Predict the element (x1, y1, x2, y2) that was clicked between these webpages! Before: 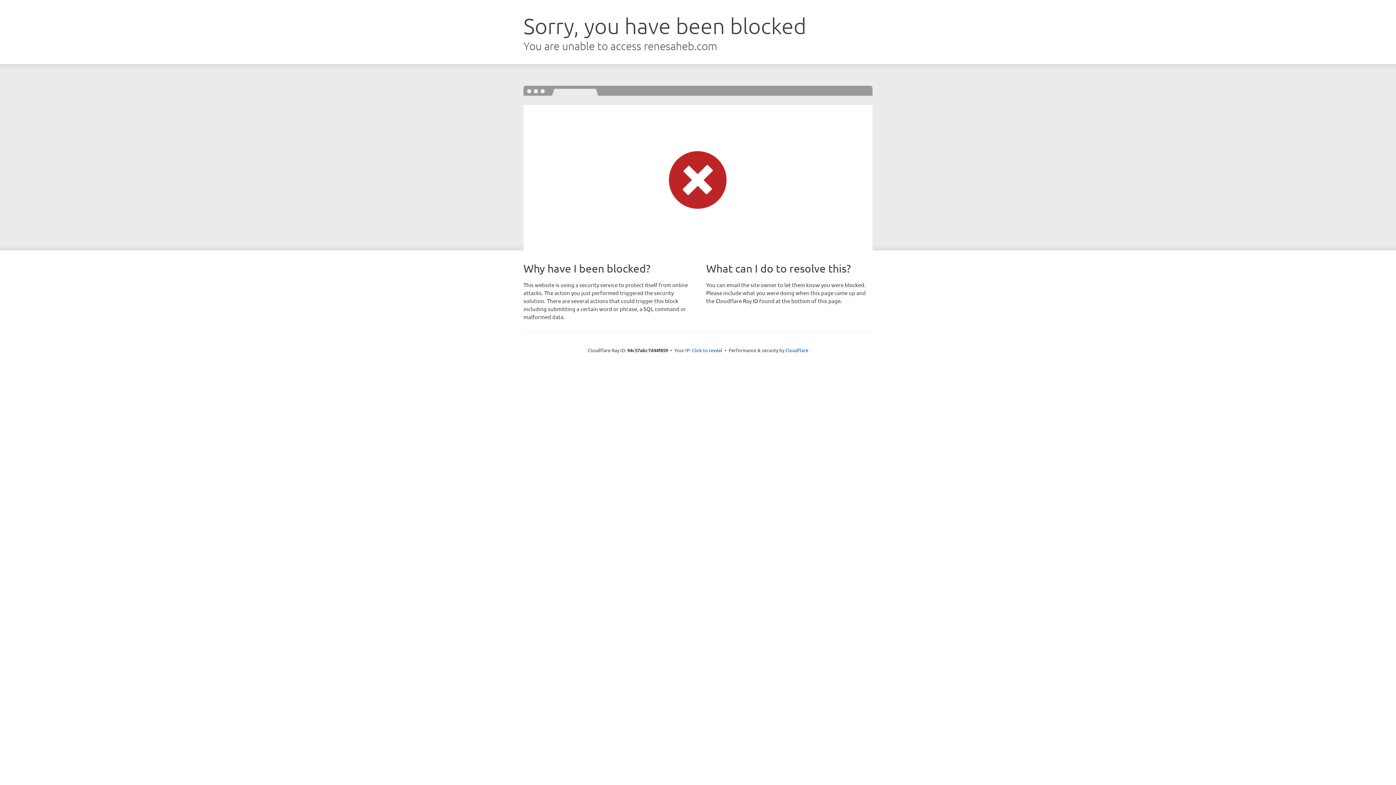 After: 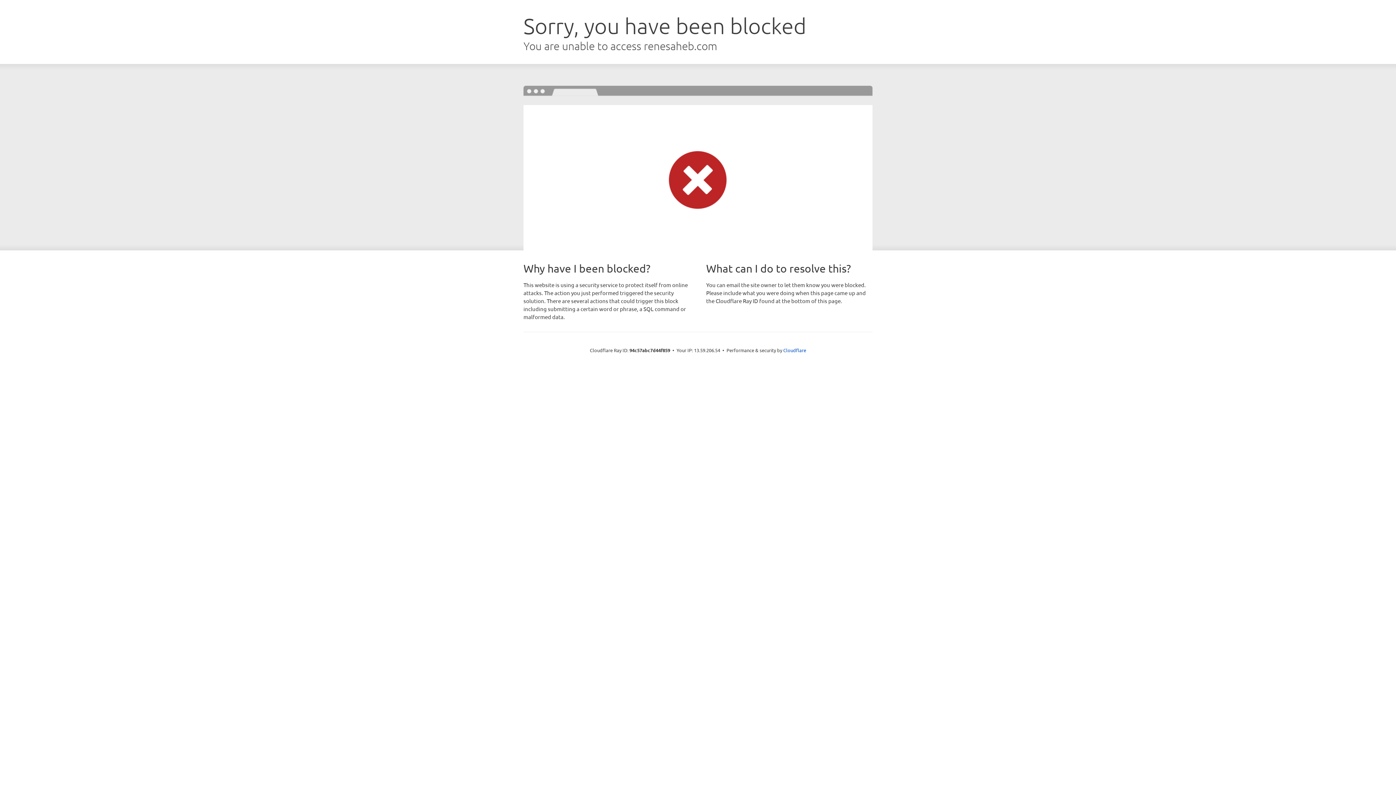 Action: label: Click to reveal bbox: (692, 346, 722, 353)